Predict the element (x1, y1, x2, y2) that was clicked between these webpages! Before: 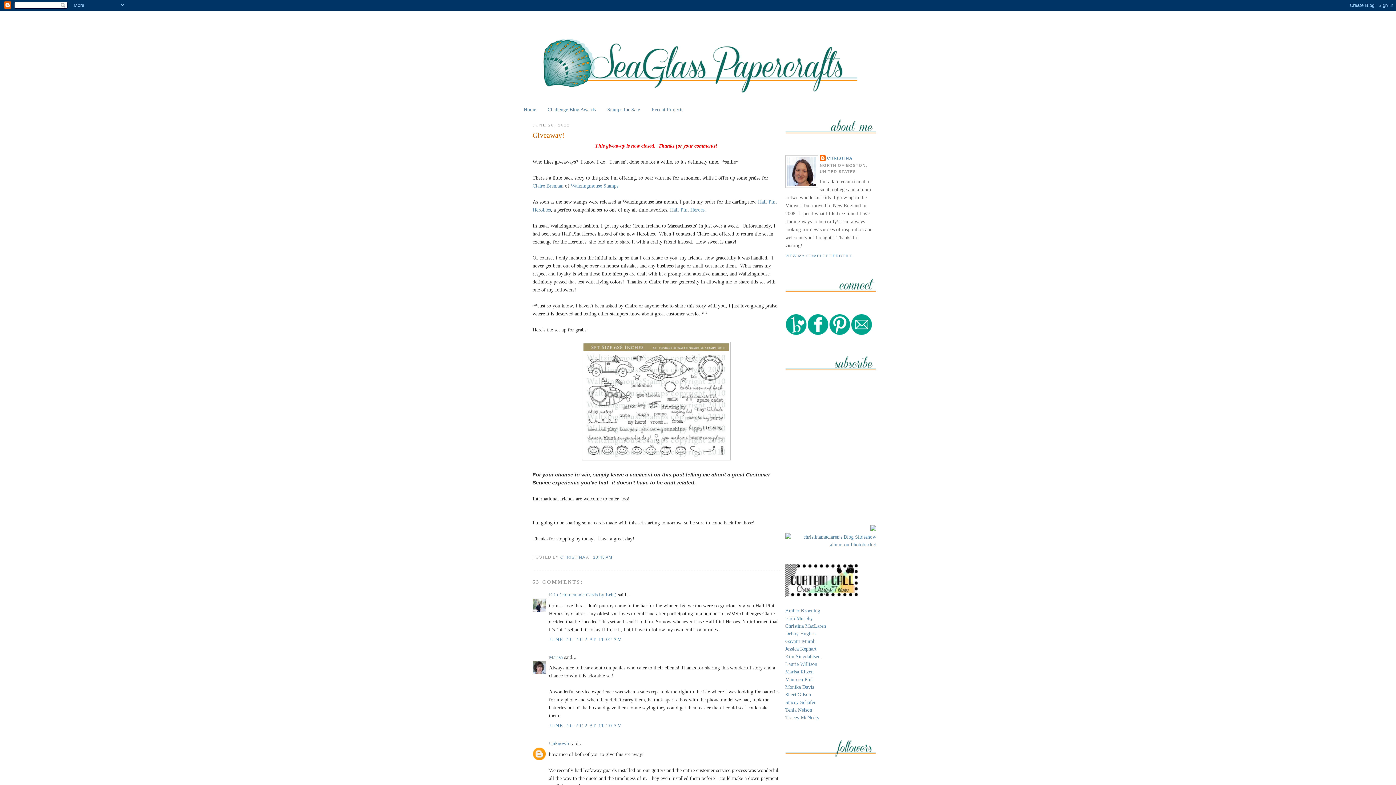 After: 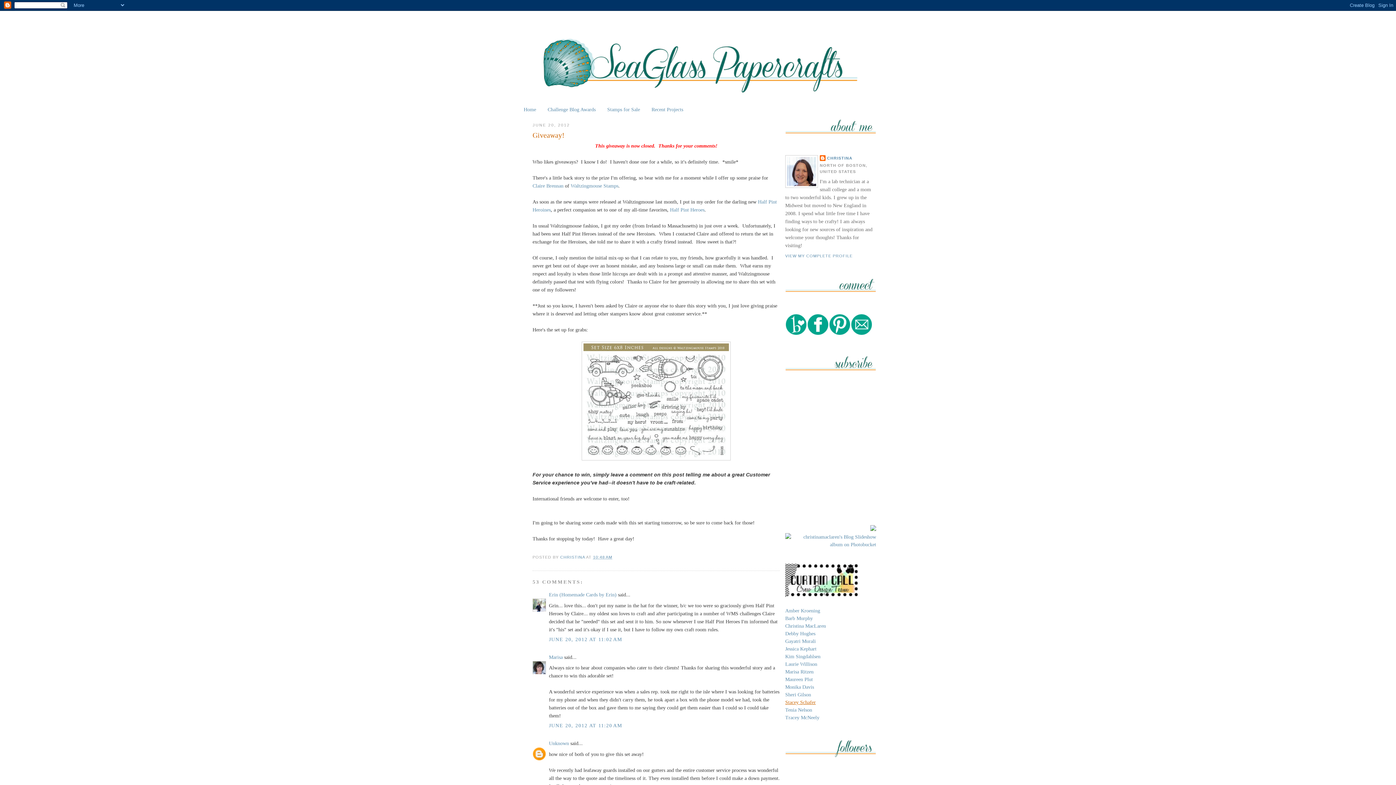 Action: label: Stacey Schafer bbox: (785, 699, 816, 705)